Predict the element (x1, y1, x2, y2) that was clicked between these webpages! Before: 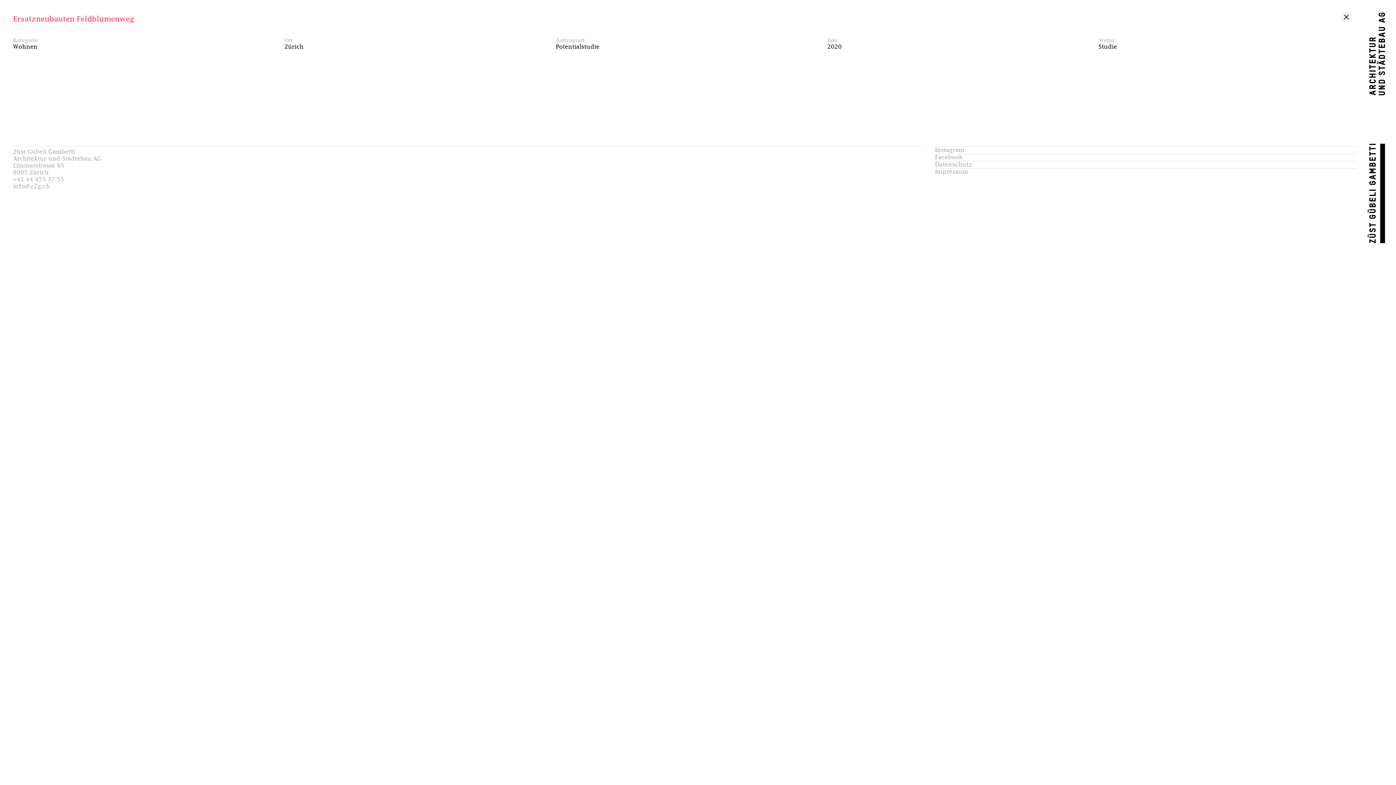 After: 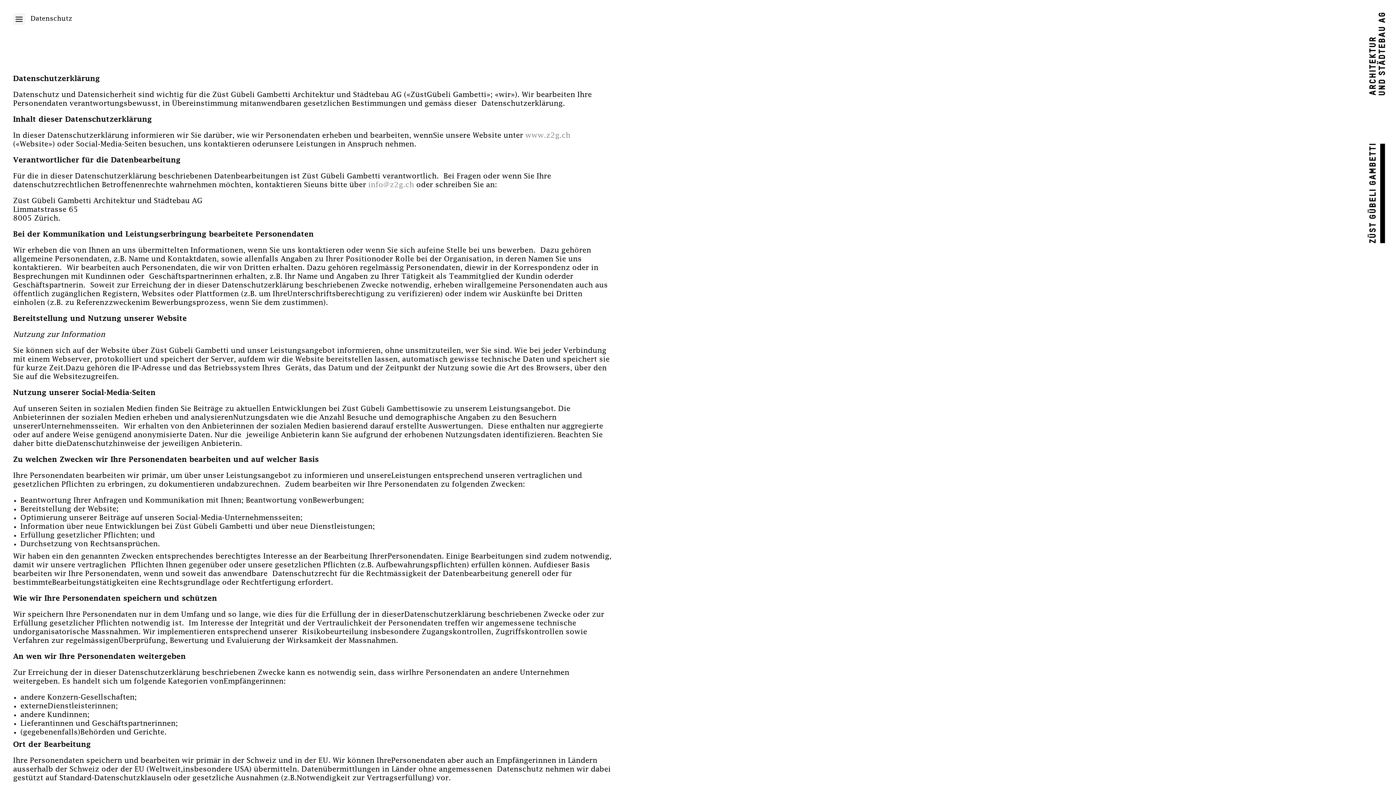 Action: bbox: (935, 161, 1383, 168) label: Datenschutz